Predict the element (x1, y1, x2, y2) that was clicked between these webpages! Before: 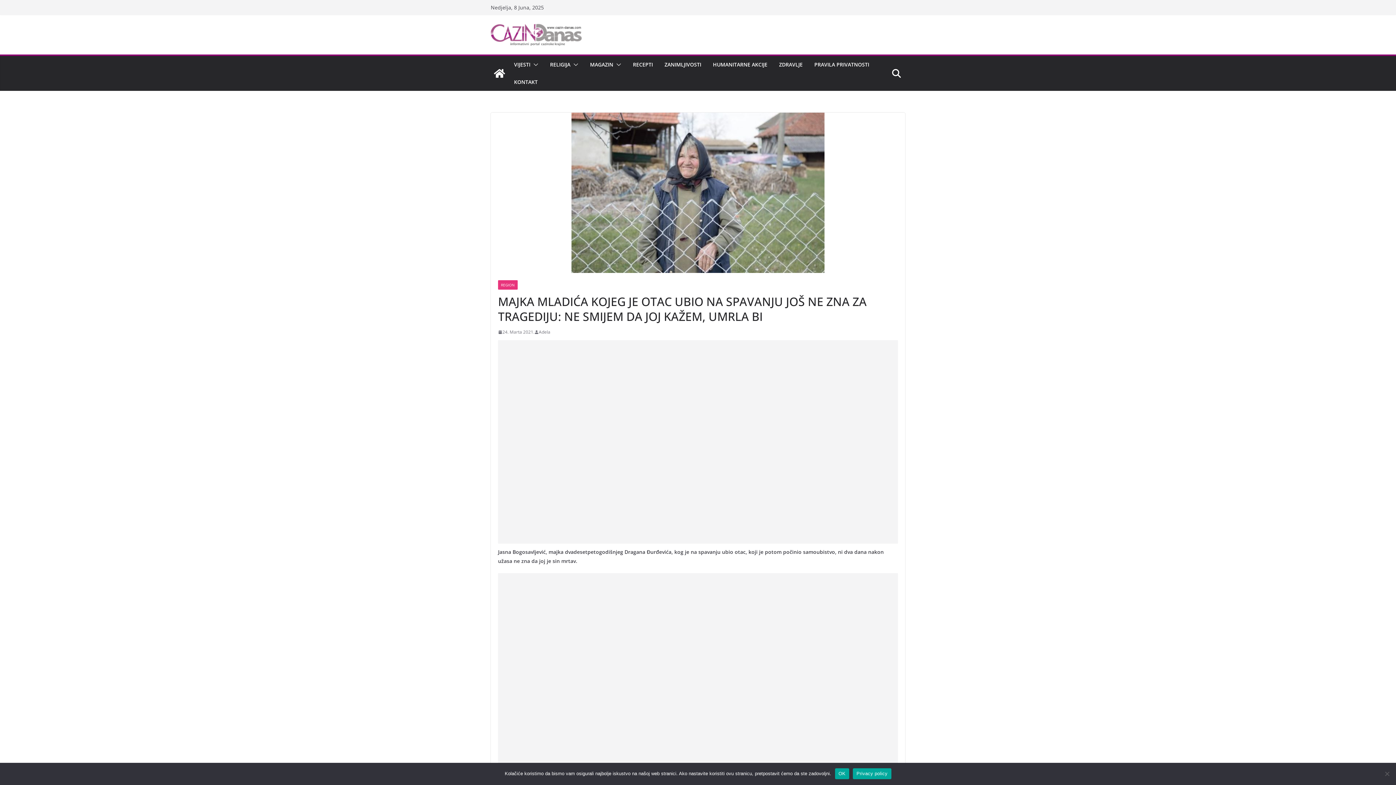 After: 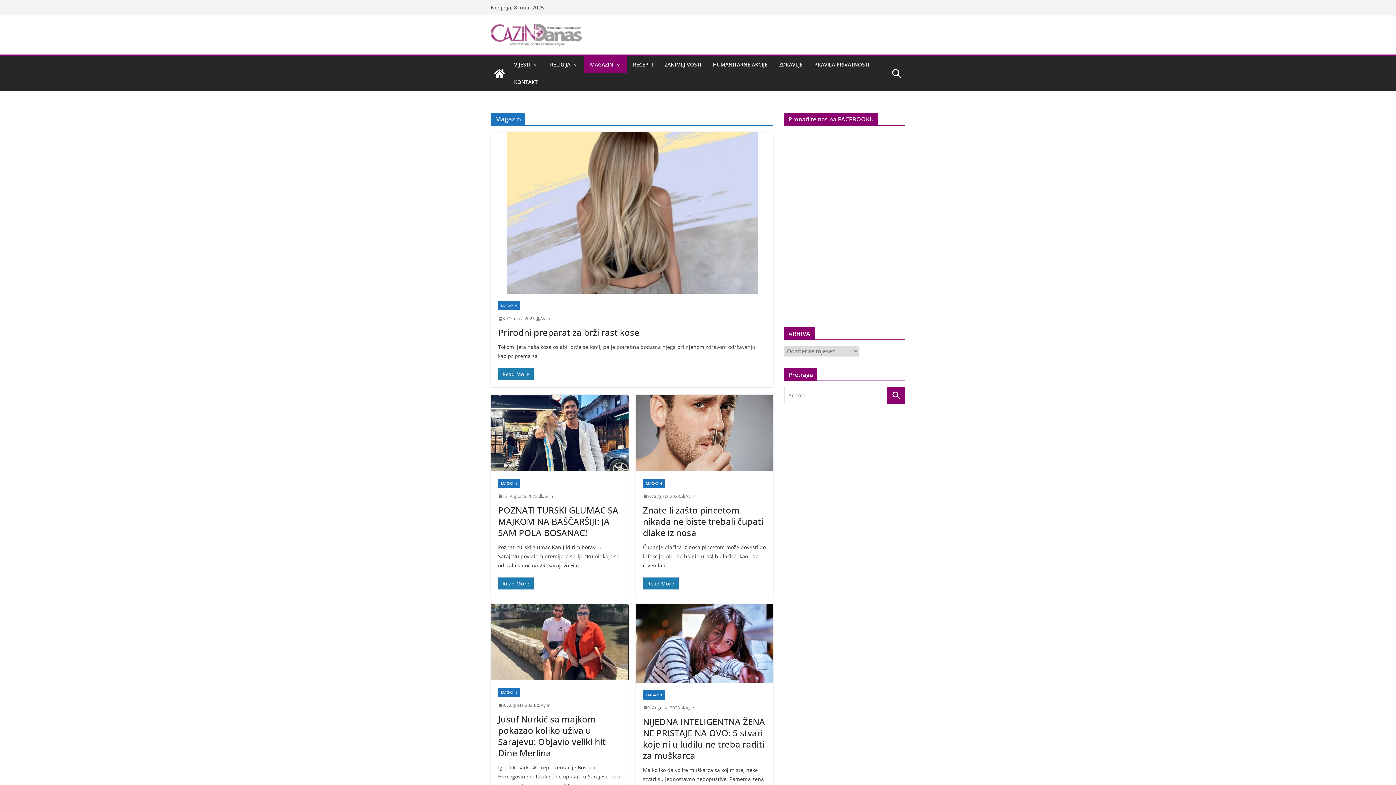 Action: label: MAGAZIN bbox: (590, 59, 613, 69)